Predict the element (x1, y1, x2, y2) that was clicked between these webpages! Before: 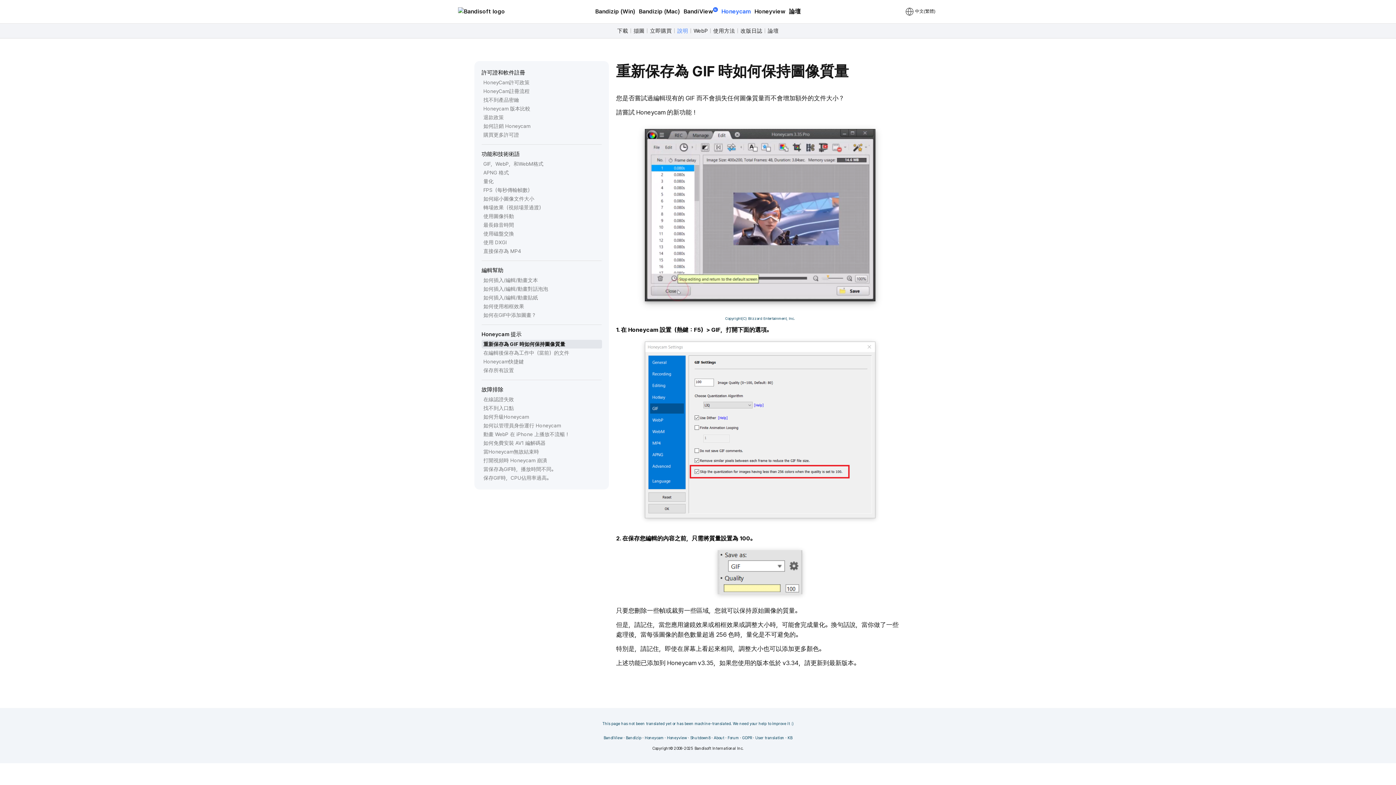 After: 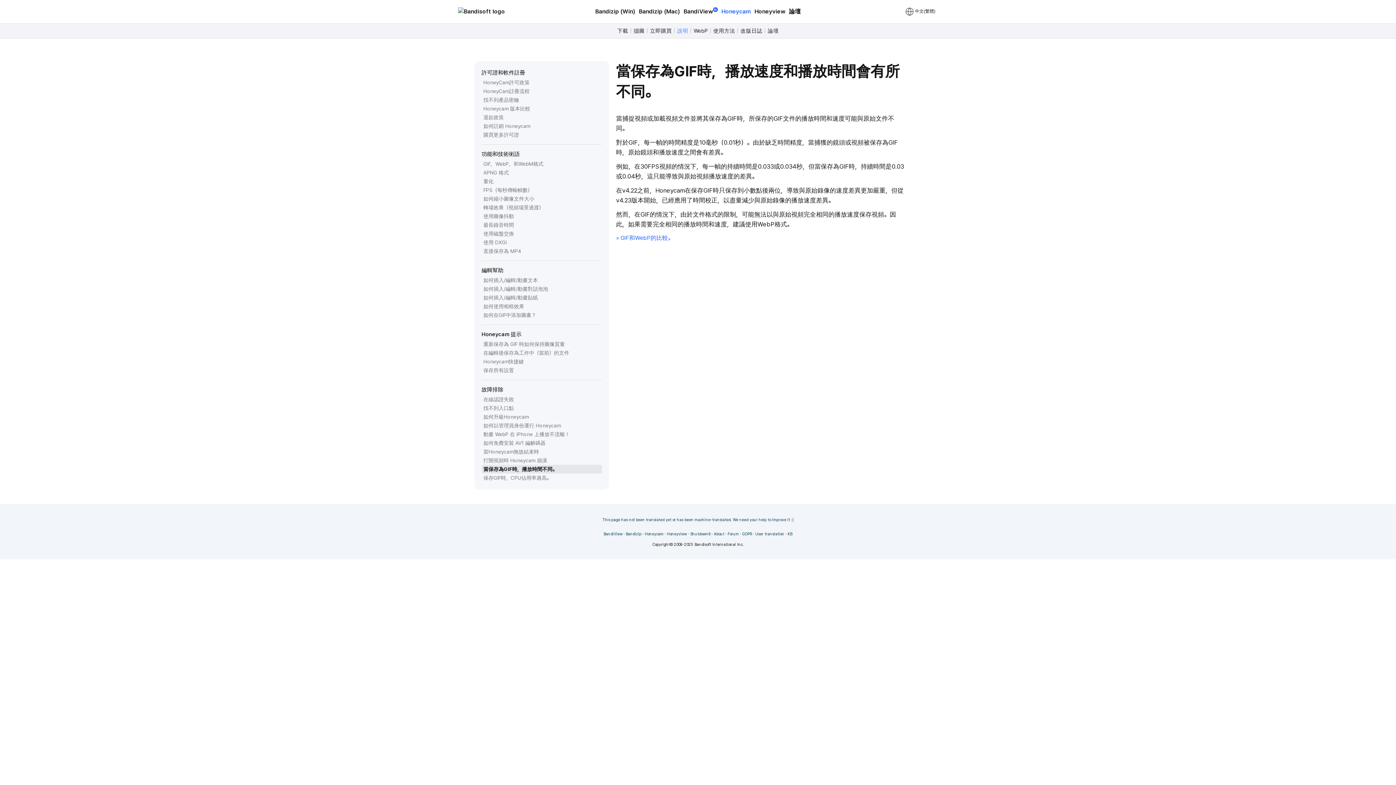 Action: bbox: (483, 465, 602, 473) label: 當保存為GIF時，播放時間不同。